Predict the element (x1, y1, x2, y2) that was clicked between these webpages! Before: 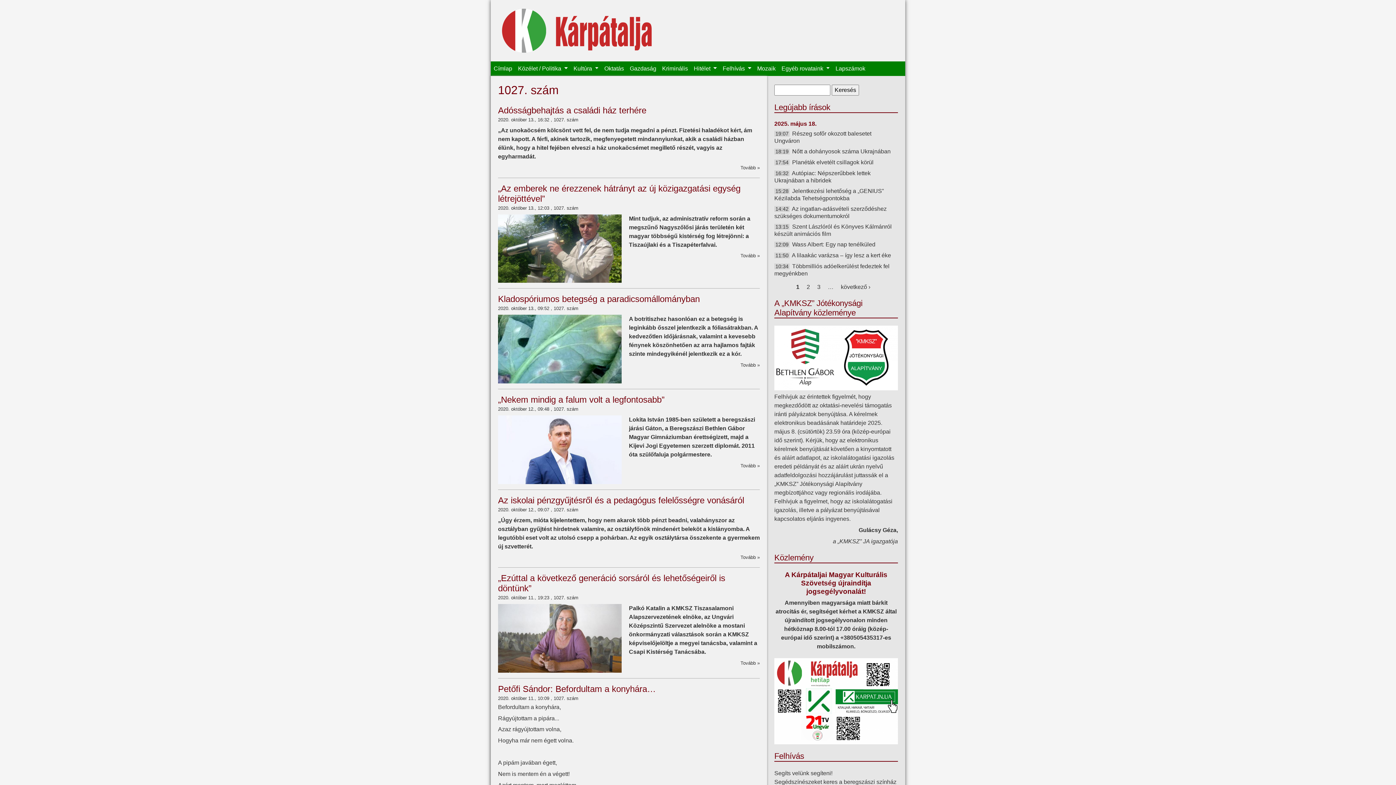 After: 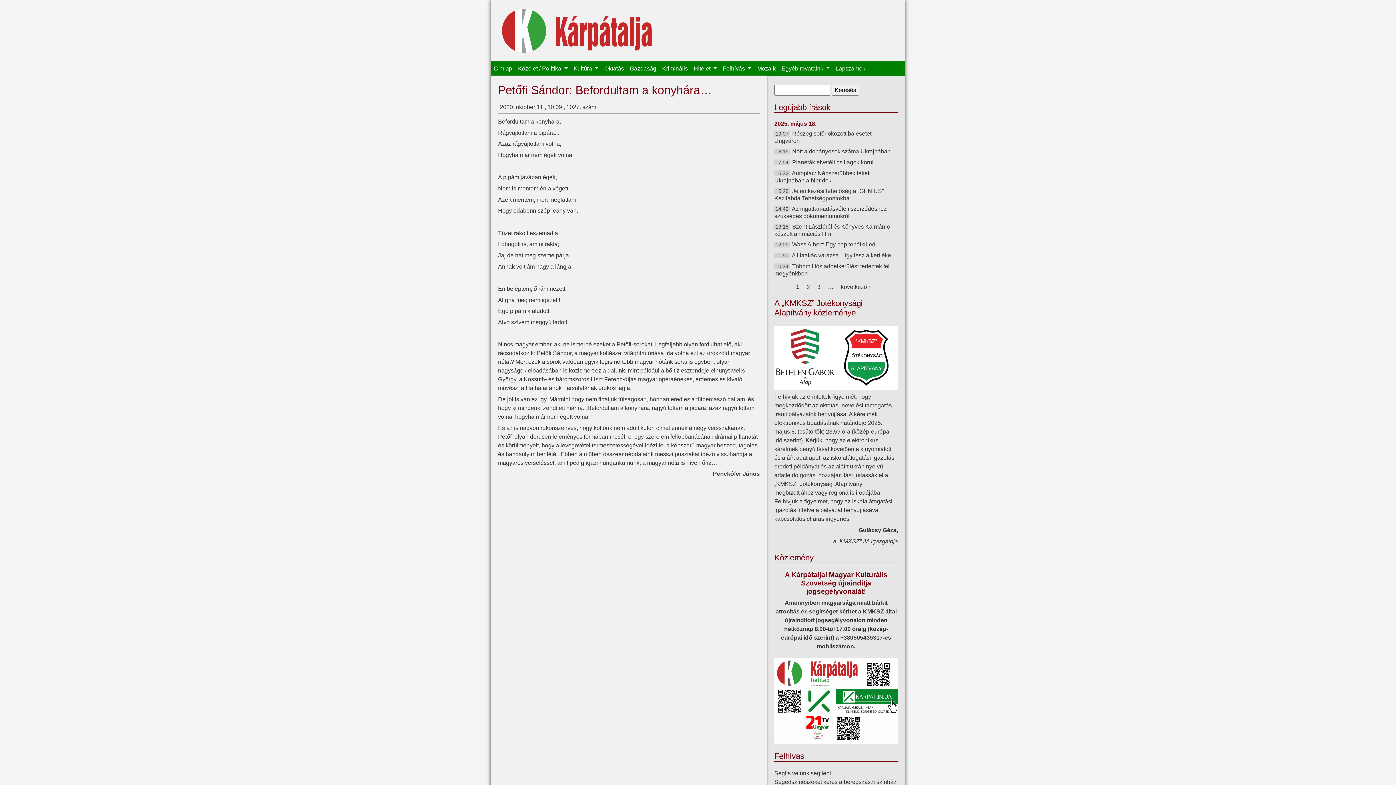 Action: label: Petőfi Sándor: Befordultam a konyhára… bbox: (498, 684, 656, 694)